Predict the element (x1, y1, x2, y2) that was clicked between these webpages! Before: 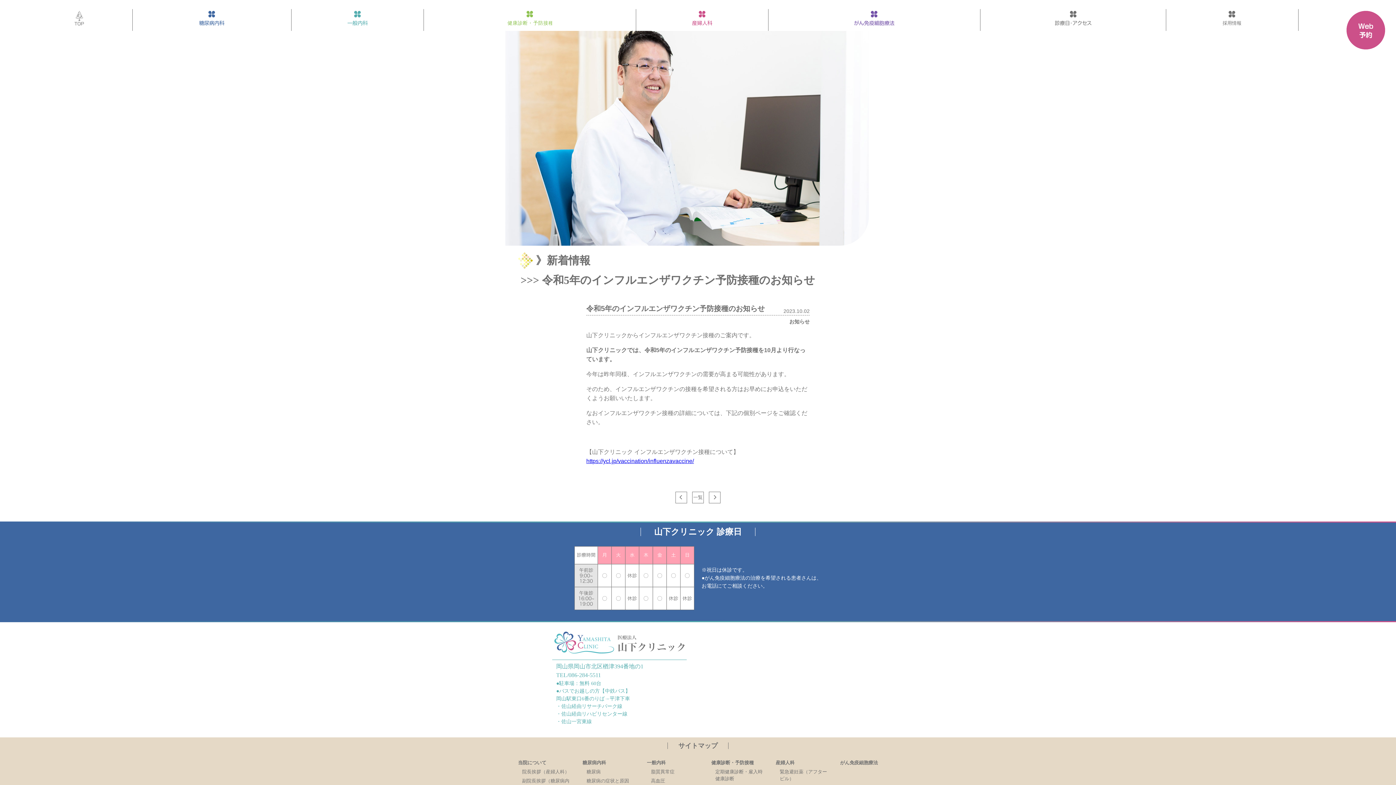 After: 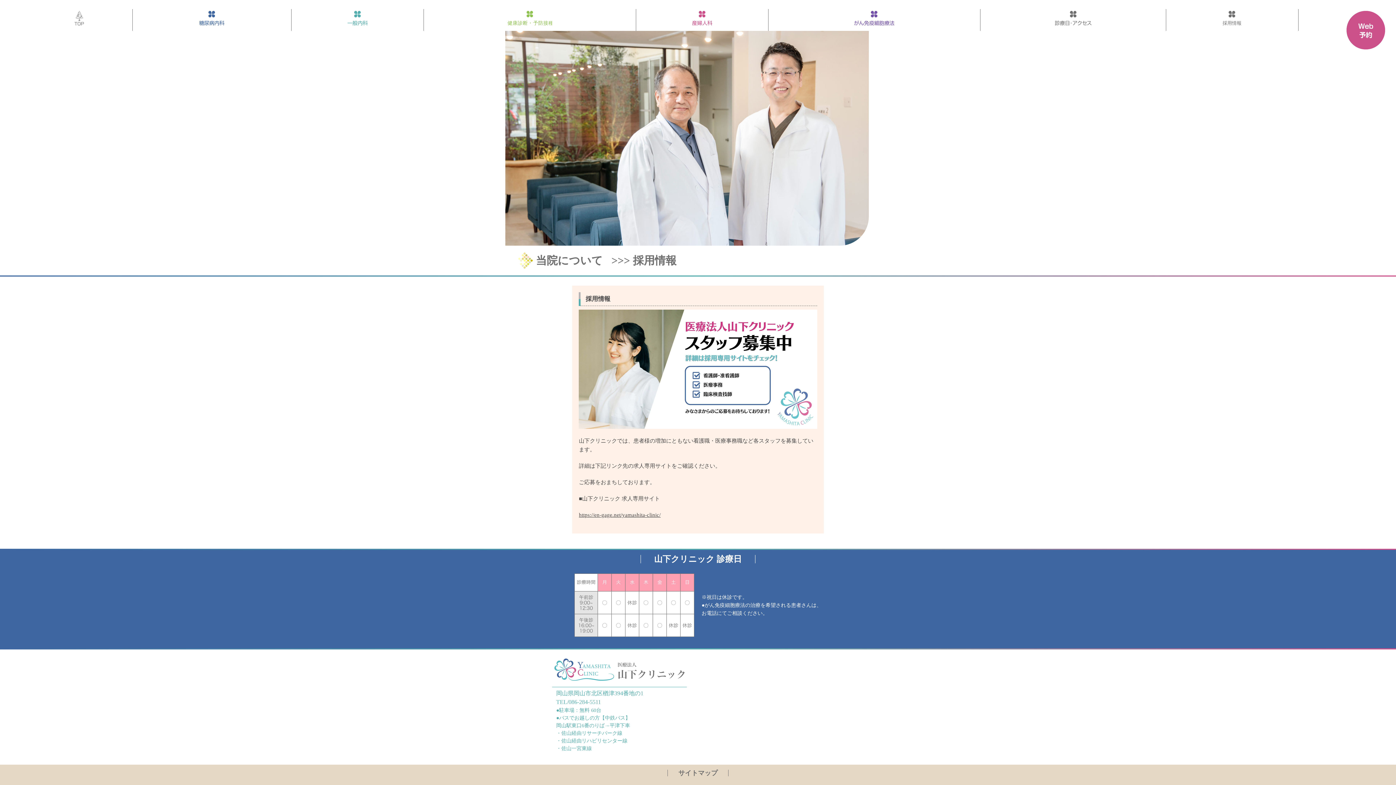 Action: bbox: (1166, 9, 1298, 30)